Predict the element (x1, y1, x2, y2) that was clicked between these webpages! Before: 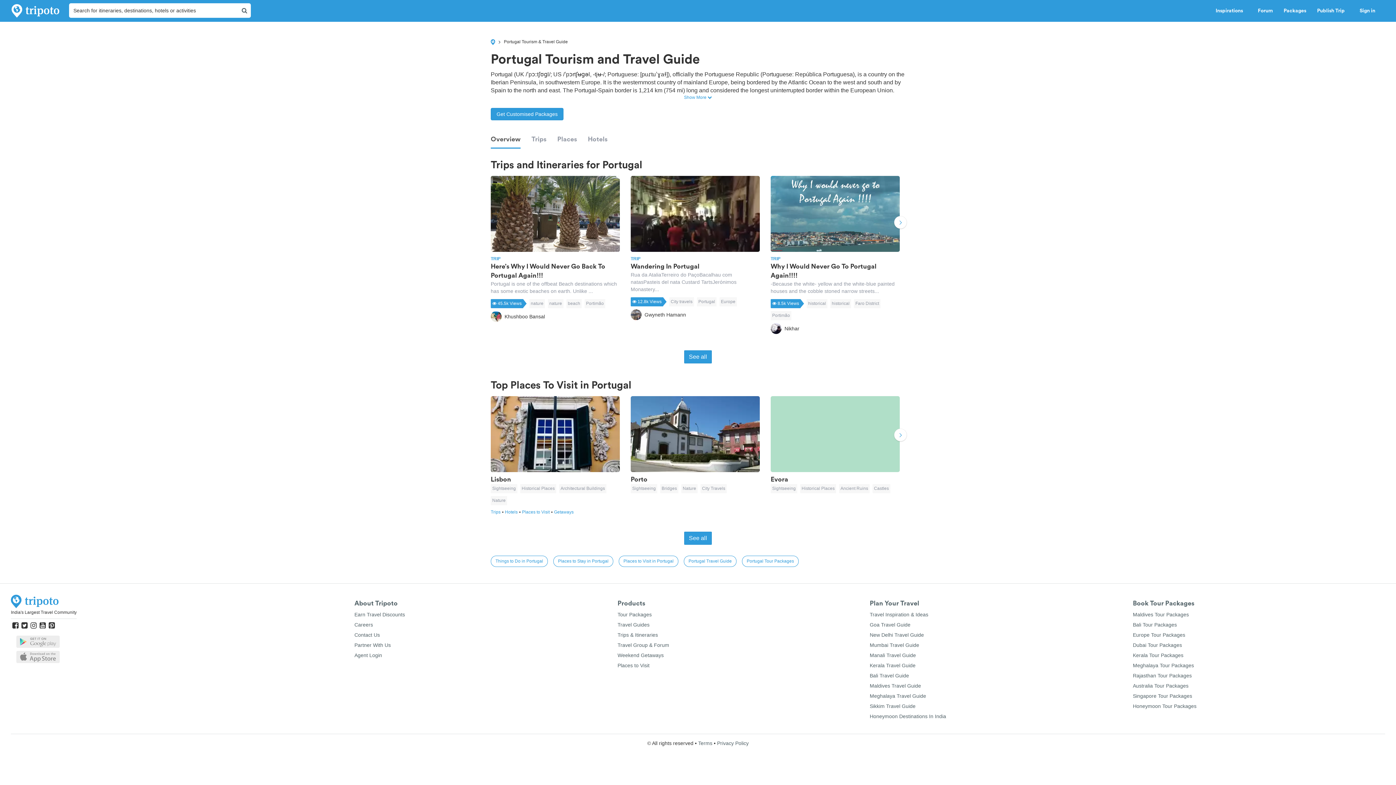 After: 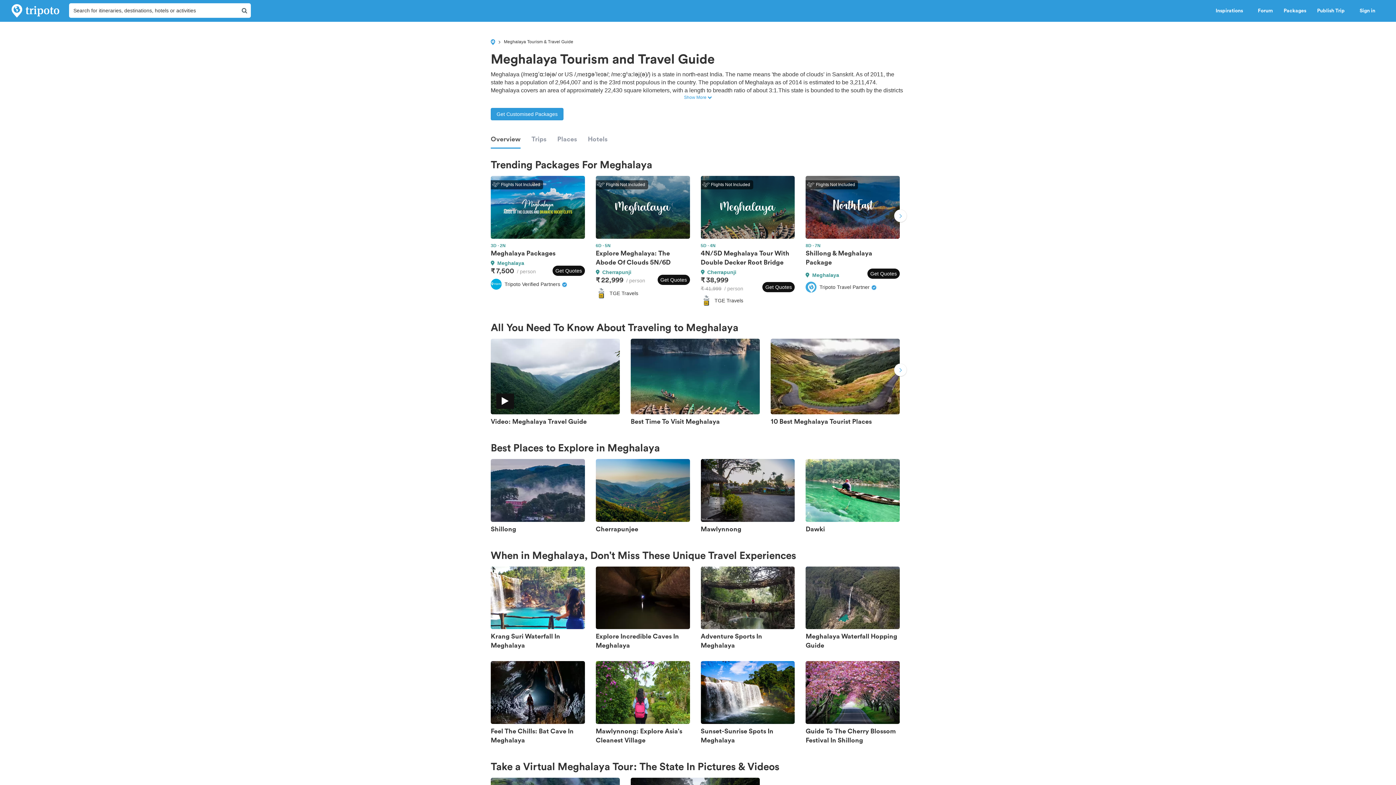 Action: bbox: (870, 693, 926, 699) label: Meghalaya Travel Guide